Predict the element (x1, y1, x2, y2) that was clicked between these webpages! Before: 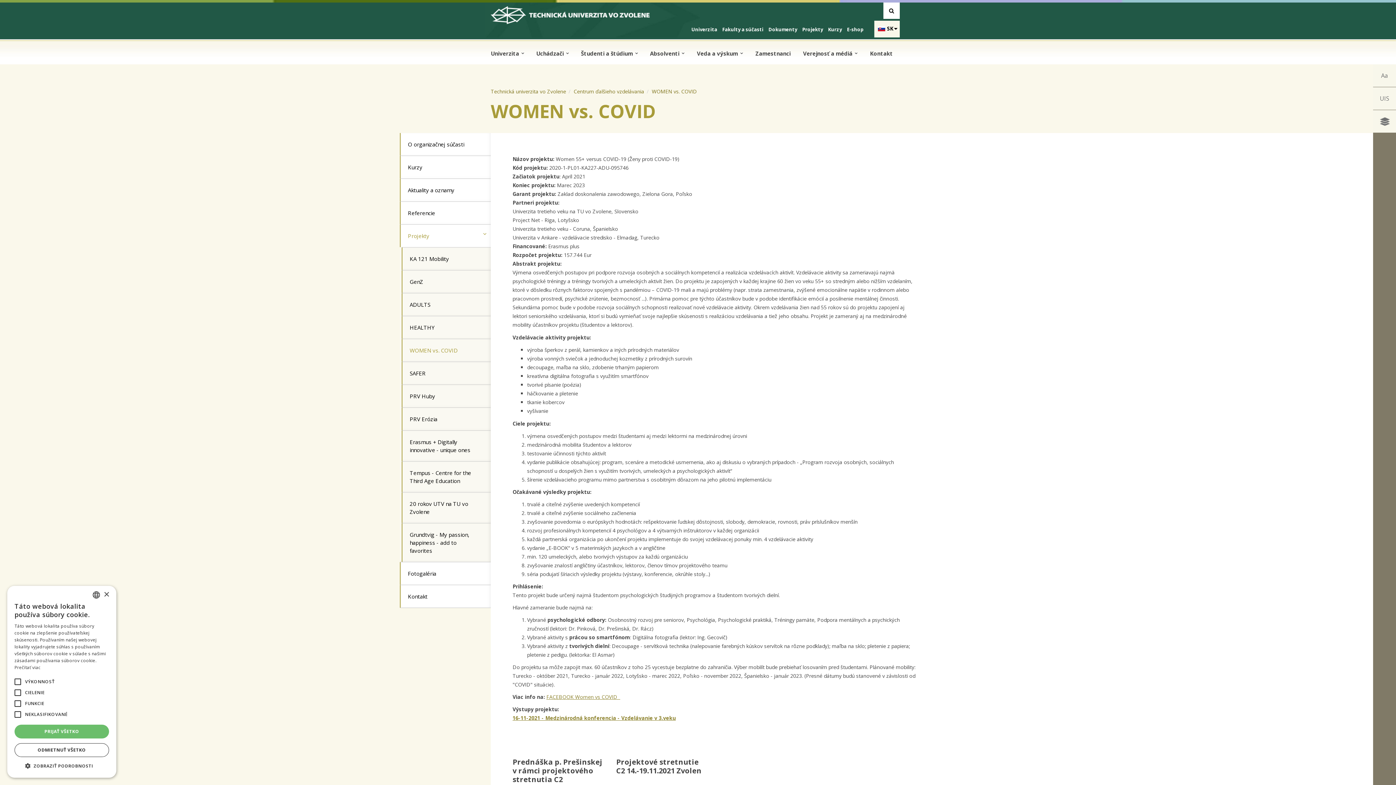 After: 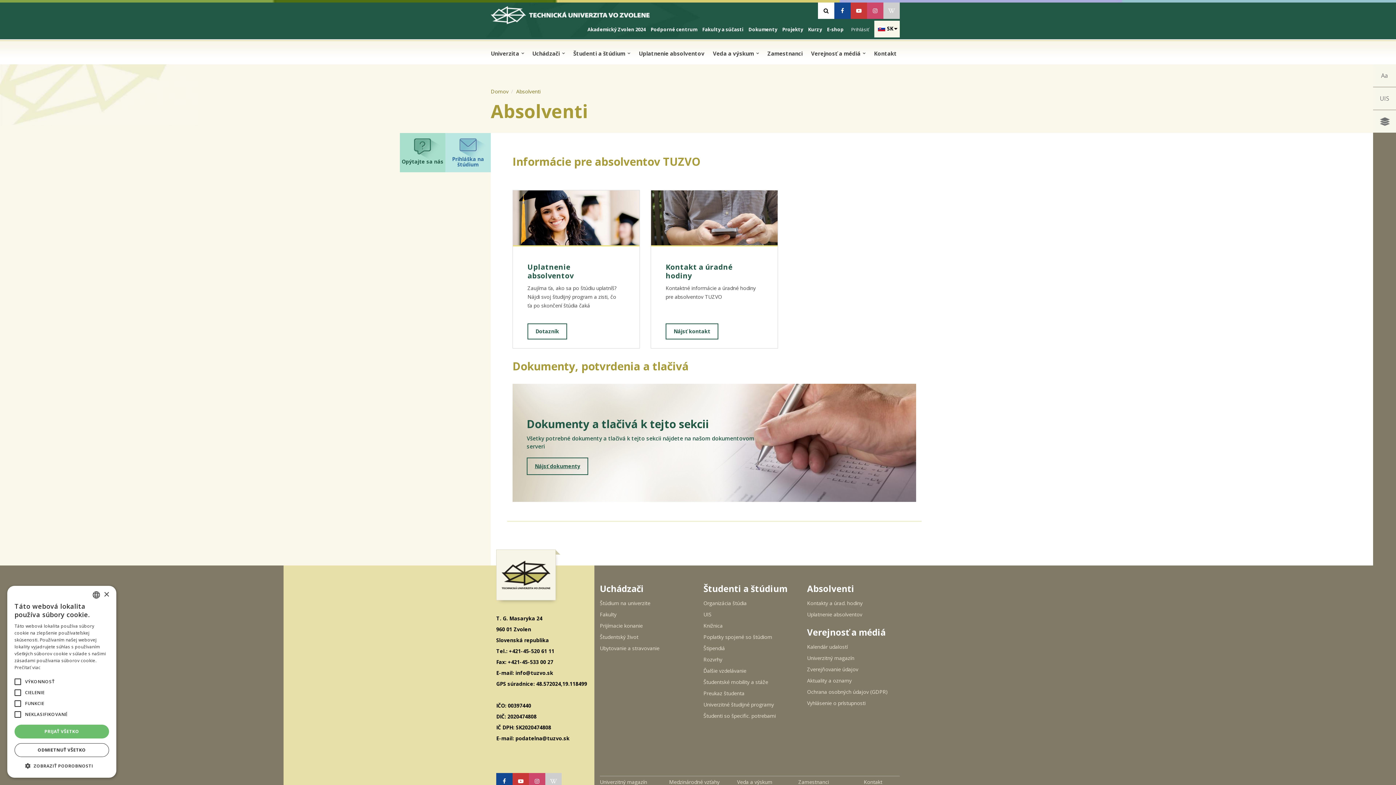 Action: bbox: (650, 45, 697, 64) label: Absolventi 